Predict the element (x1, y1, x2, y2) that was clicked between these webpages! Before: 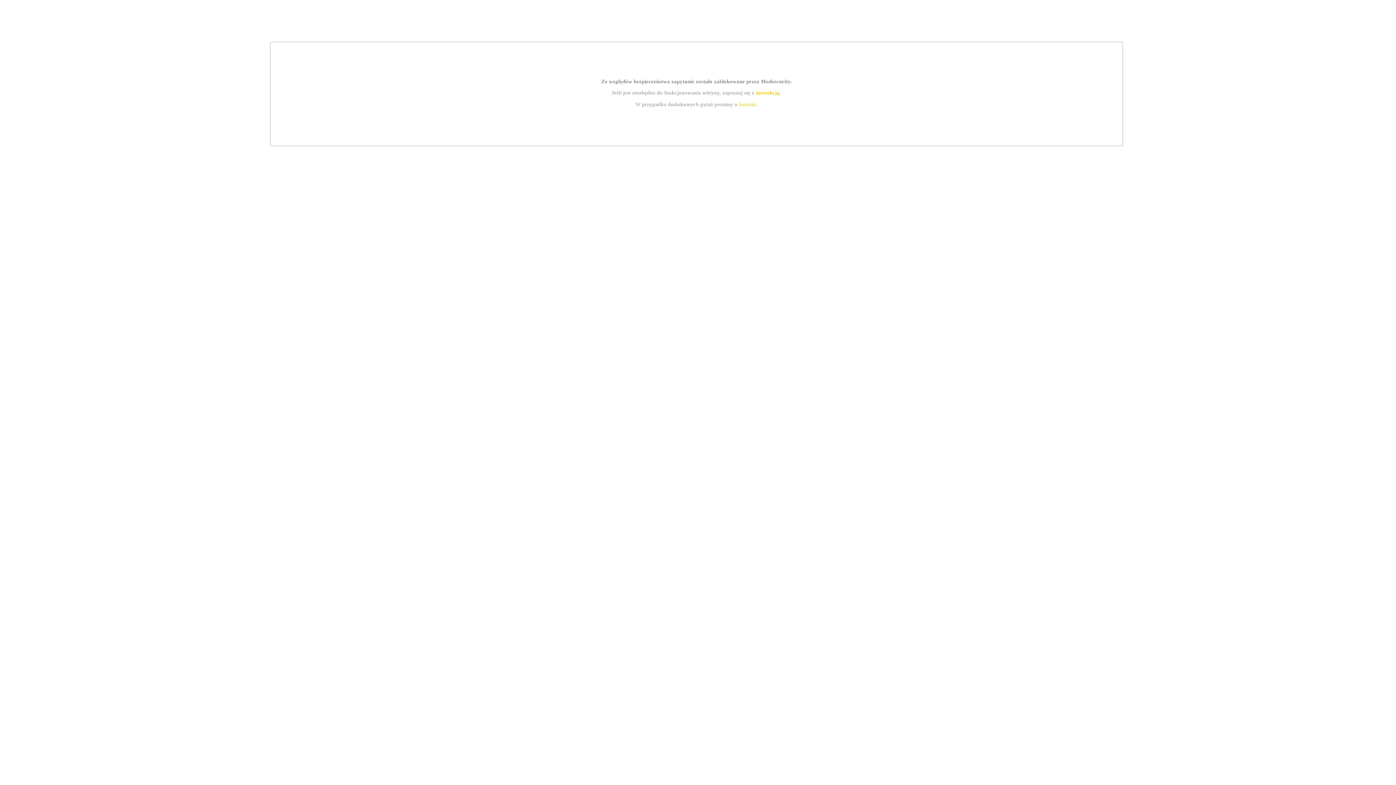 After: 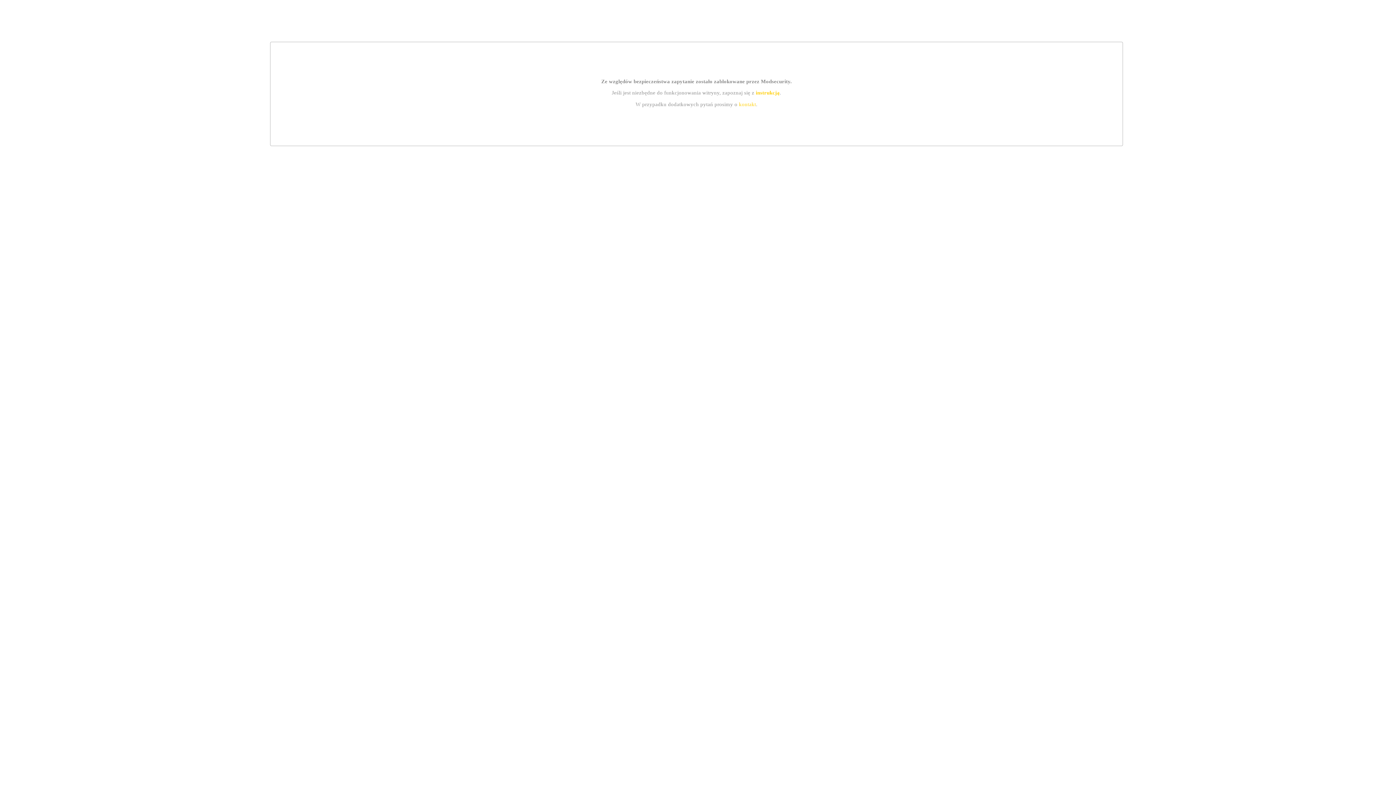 Action: bbox: (739, 101, 756, 107) label: kontakt